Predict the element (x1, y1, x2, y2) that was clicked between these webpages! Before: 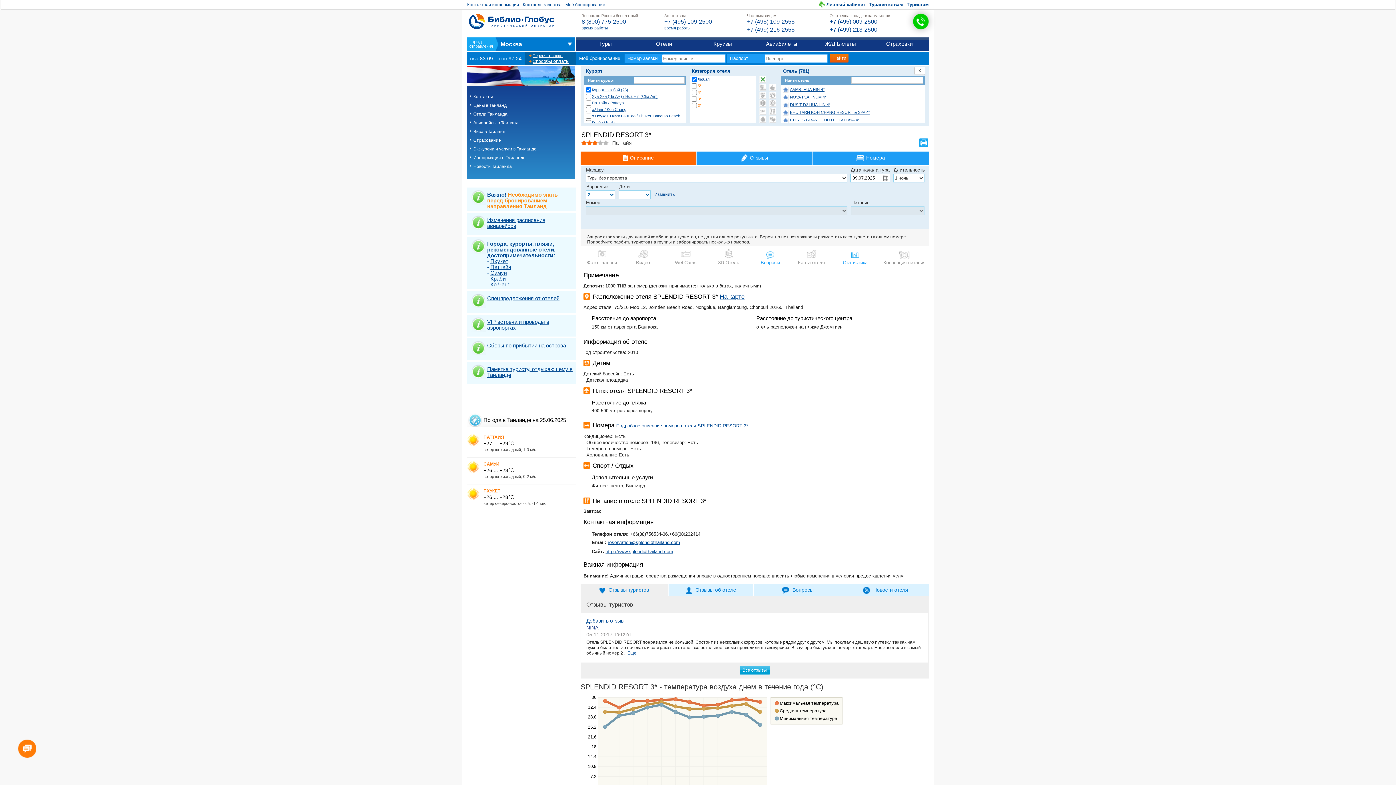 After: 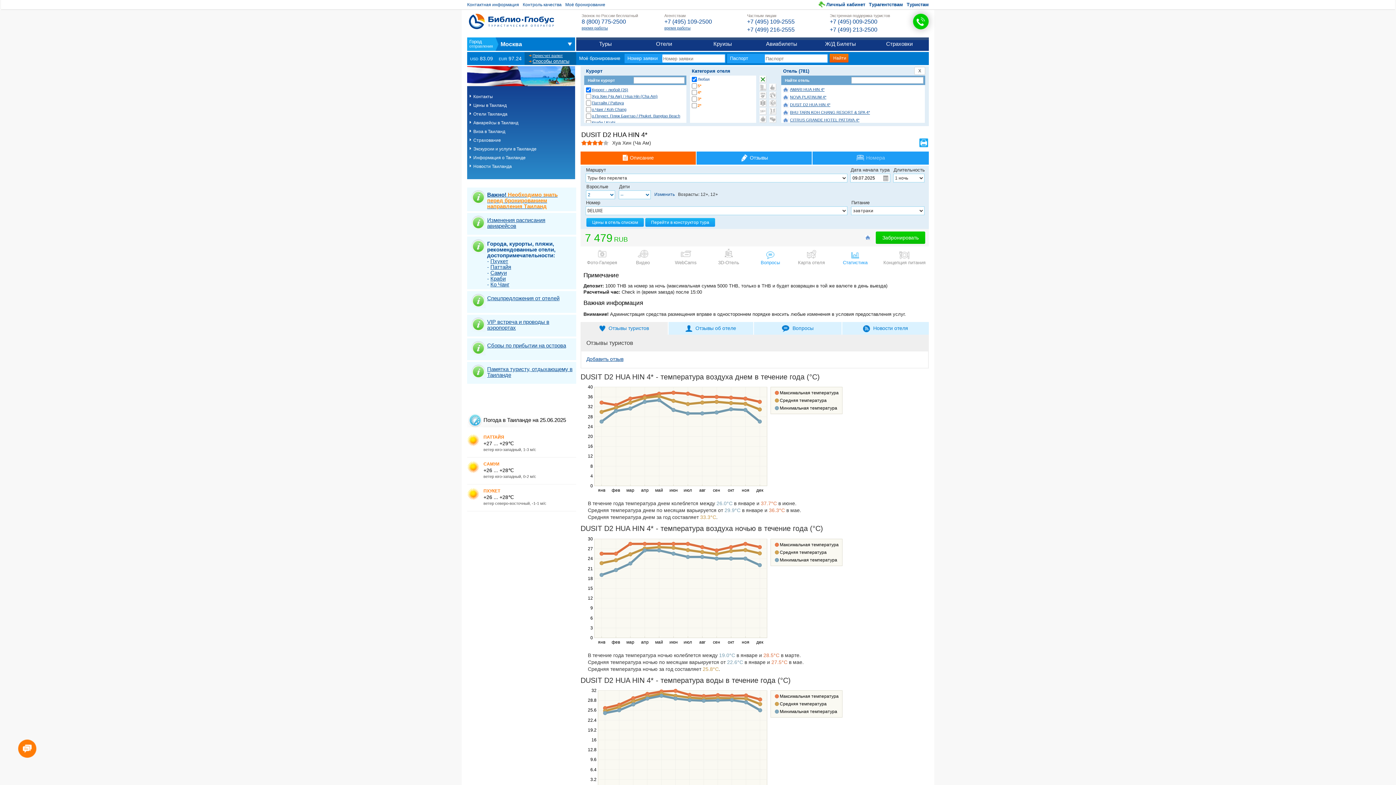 Action: label: DUSIT D2 HUA HIN 4* bbox: (790, 102, 830, 107)